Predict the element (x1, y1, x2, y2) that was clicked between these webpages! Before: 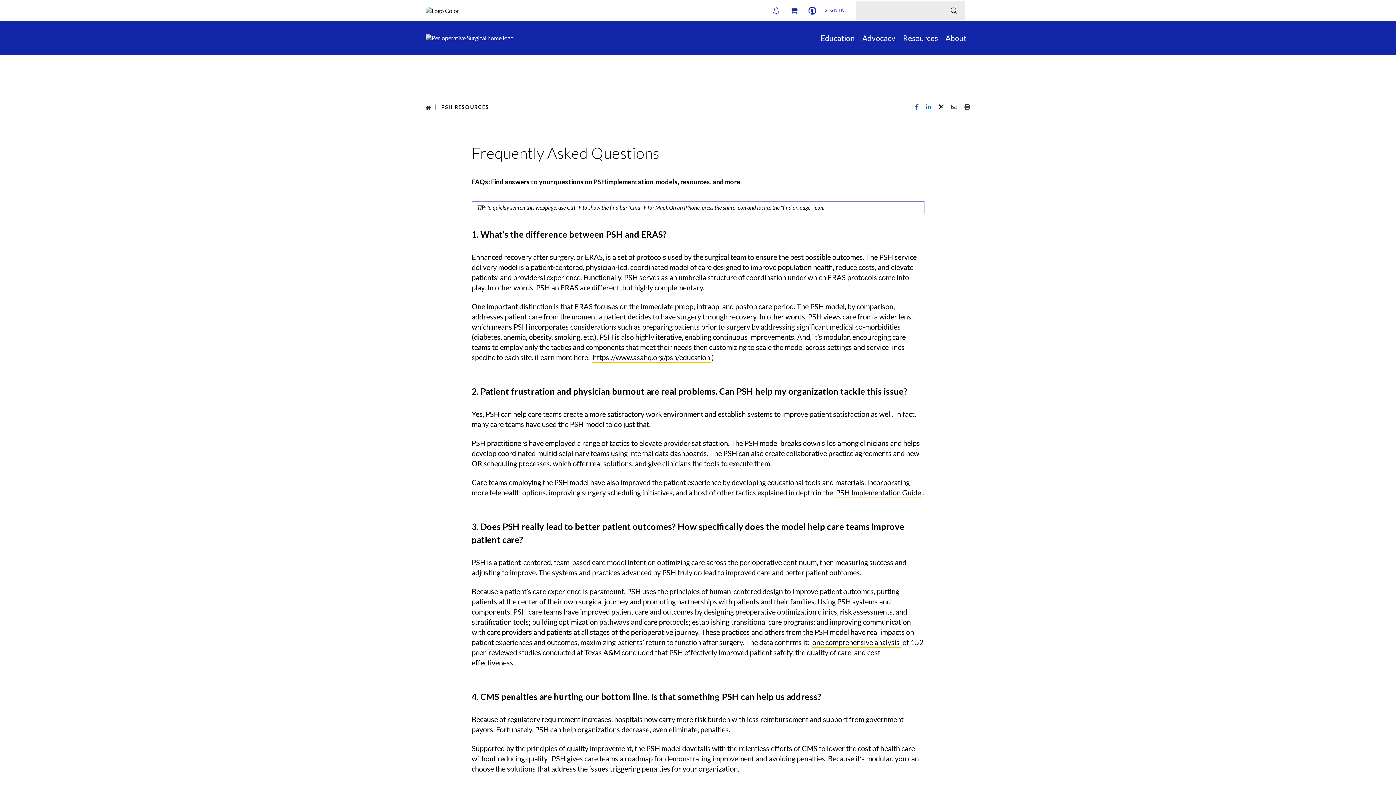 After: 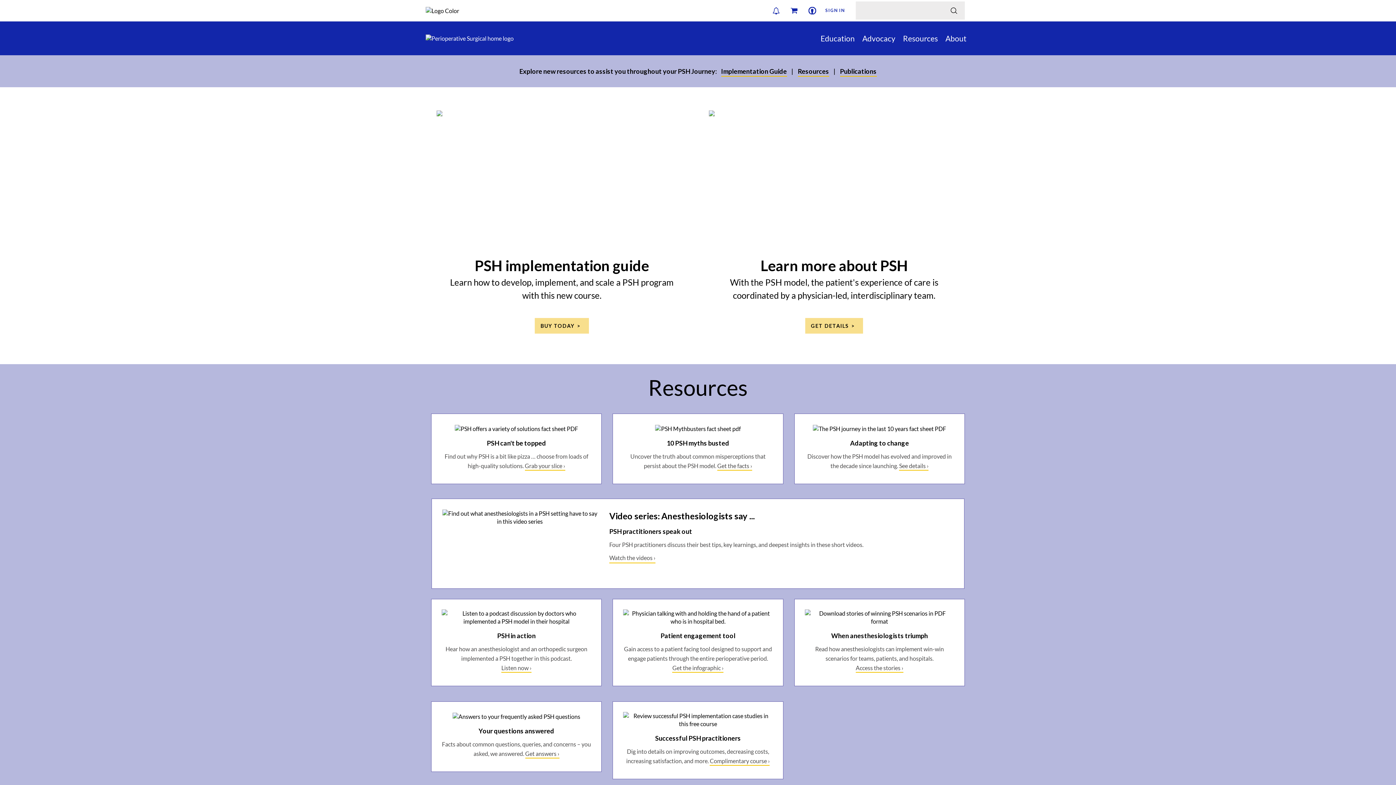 Action: bbox: (425, 34, 513, 40)